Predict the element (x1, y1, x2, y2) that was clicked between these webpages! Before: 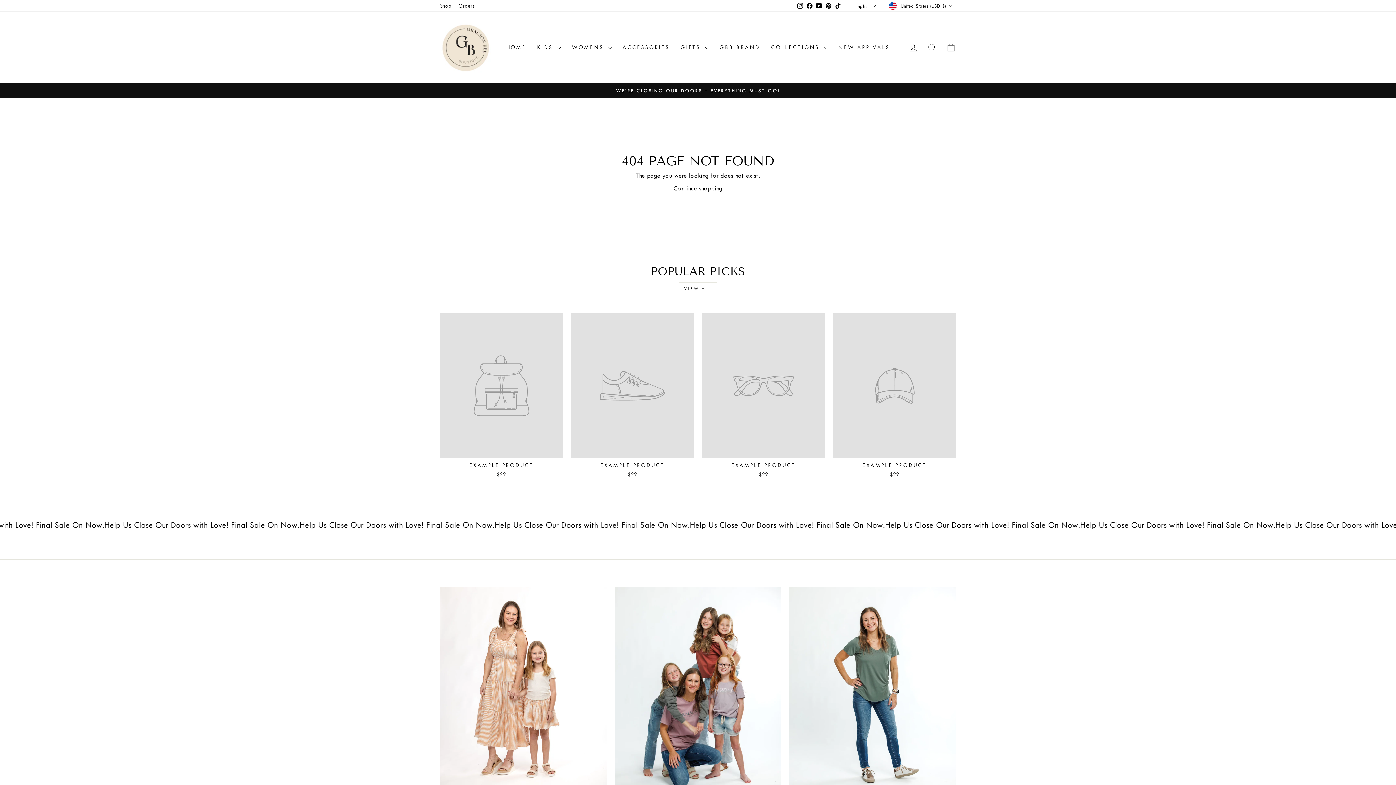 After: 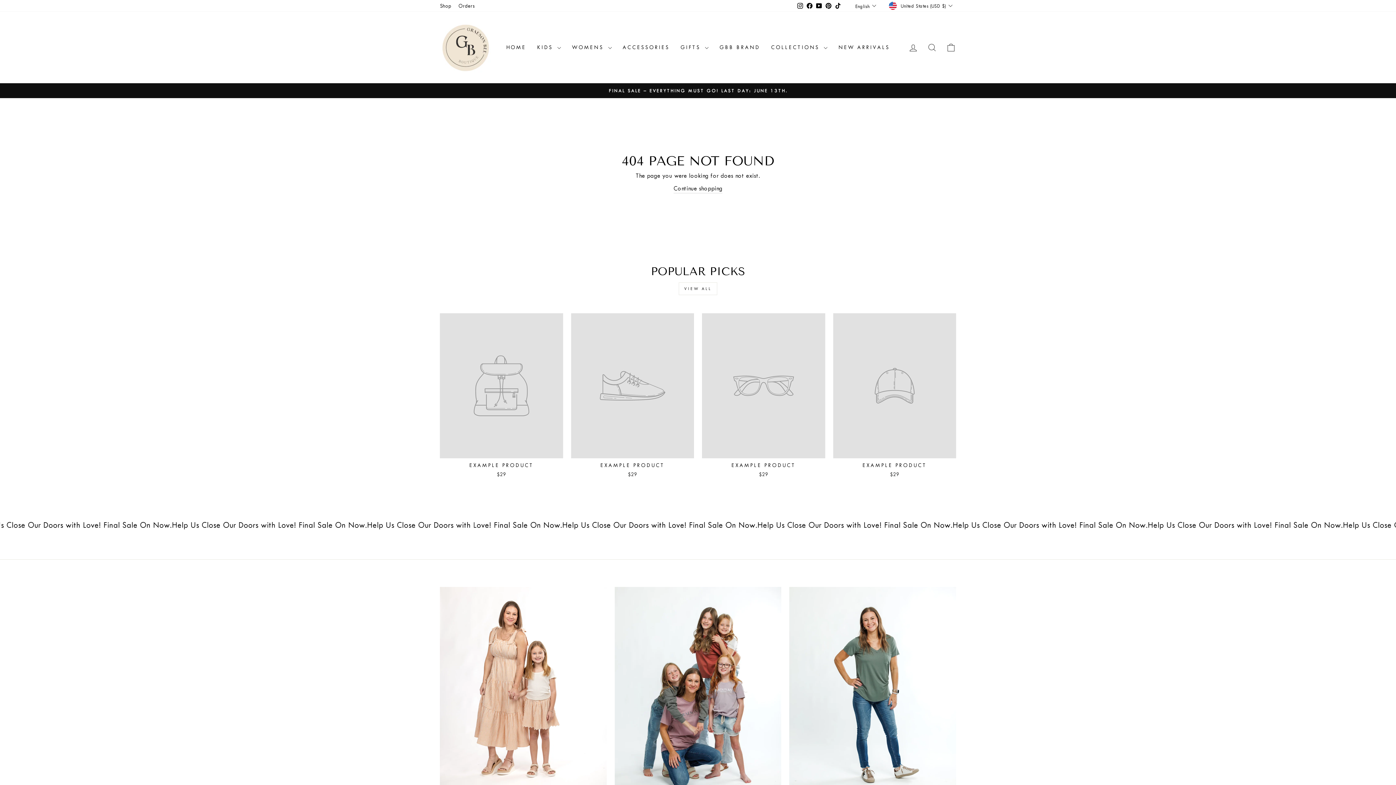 Action: label: Instagram bbox: (795, 0, 805, 11)